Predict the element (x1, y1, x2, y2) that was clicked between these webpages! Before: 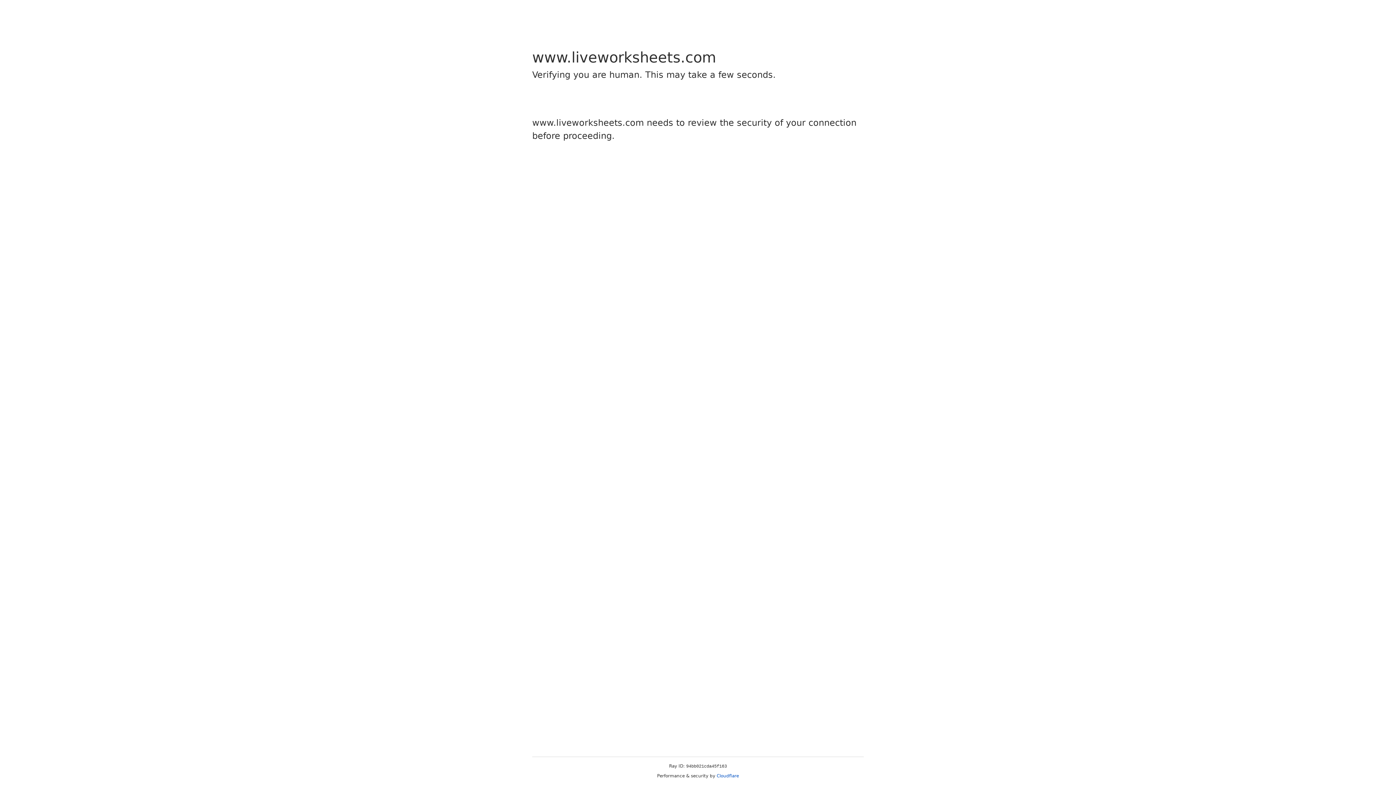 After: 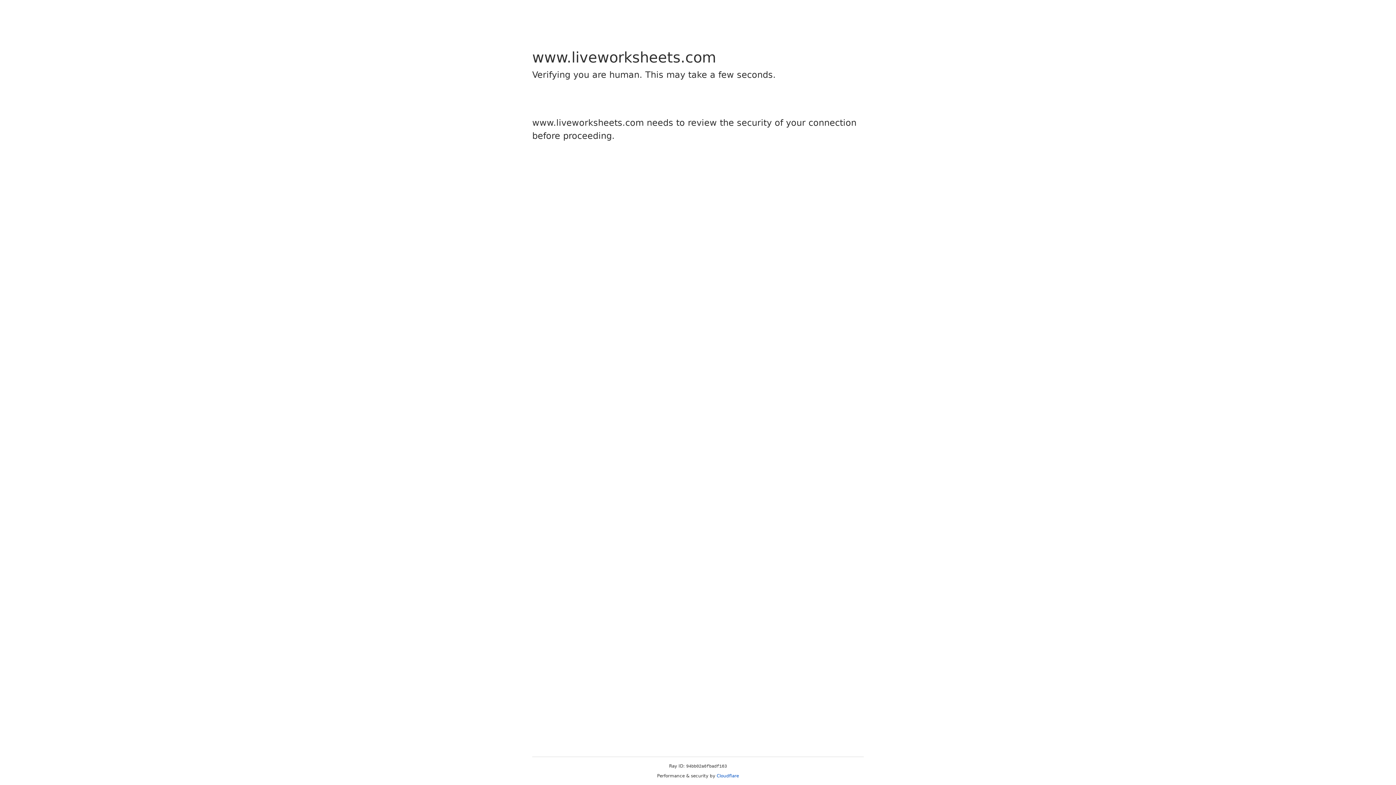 Action: bbox: (716, 773, 739, 778) label: Cloudflare